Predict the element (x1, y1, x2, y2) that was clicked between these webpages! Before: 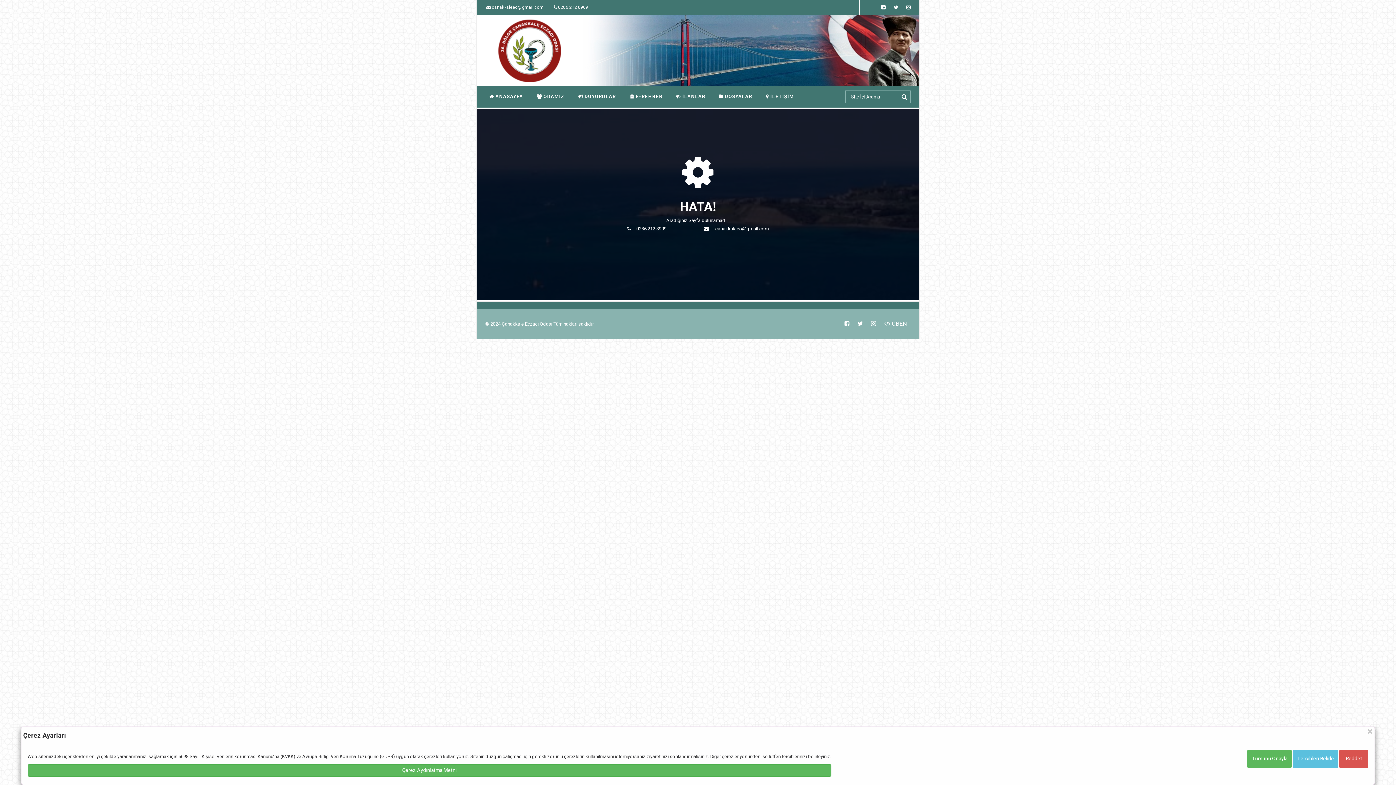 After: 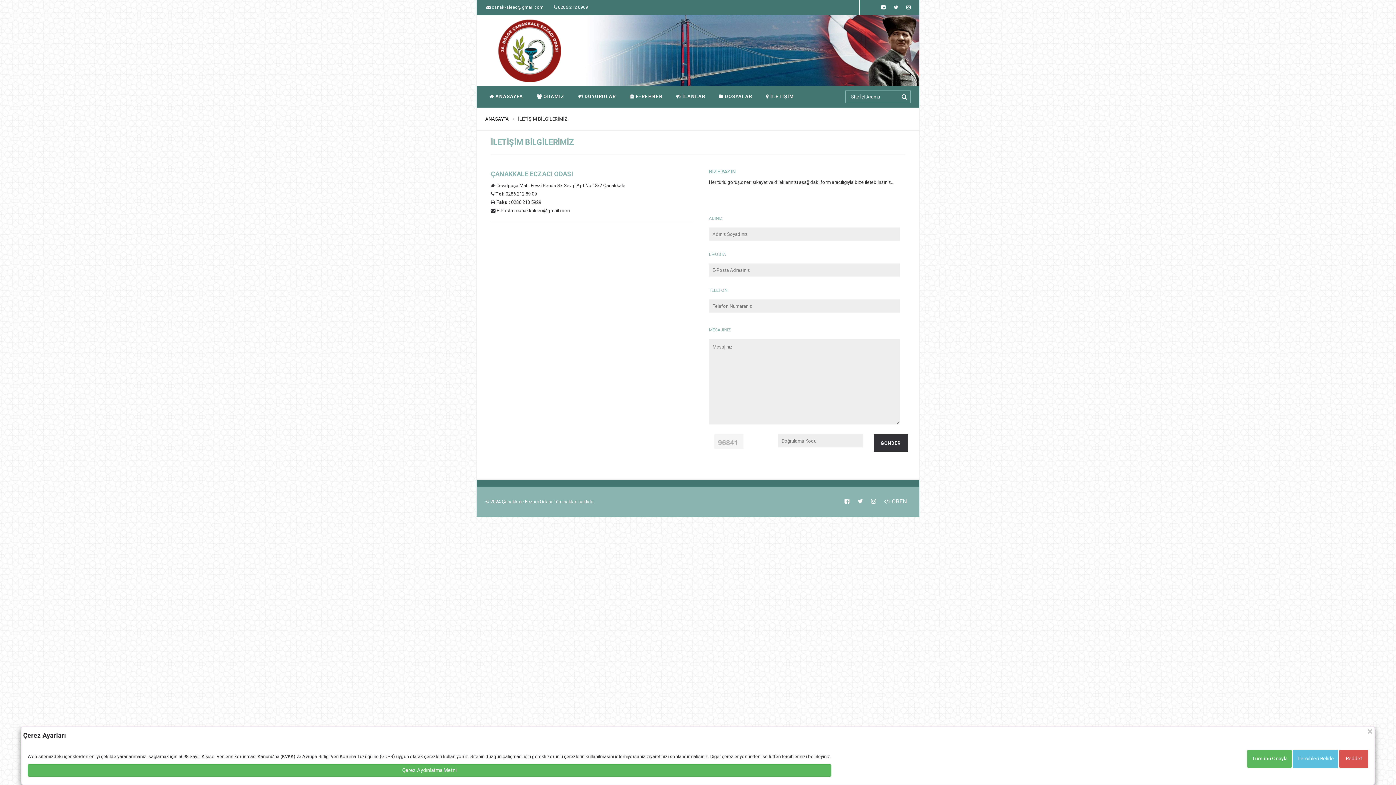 Action: bbox: (758, 85, 800, 107) label:  İLETİŞİM